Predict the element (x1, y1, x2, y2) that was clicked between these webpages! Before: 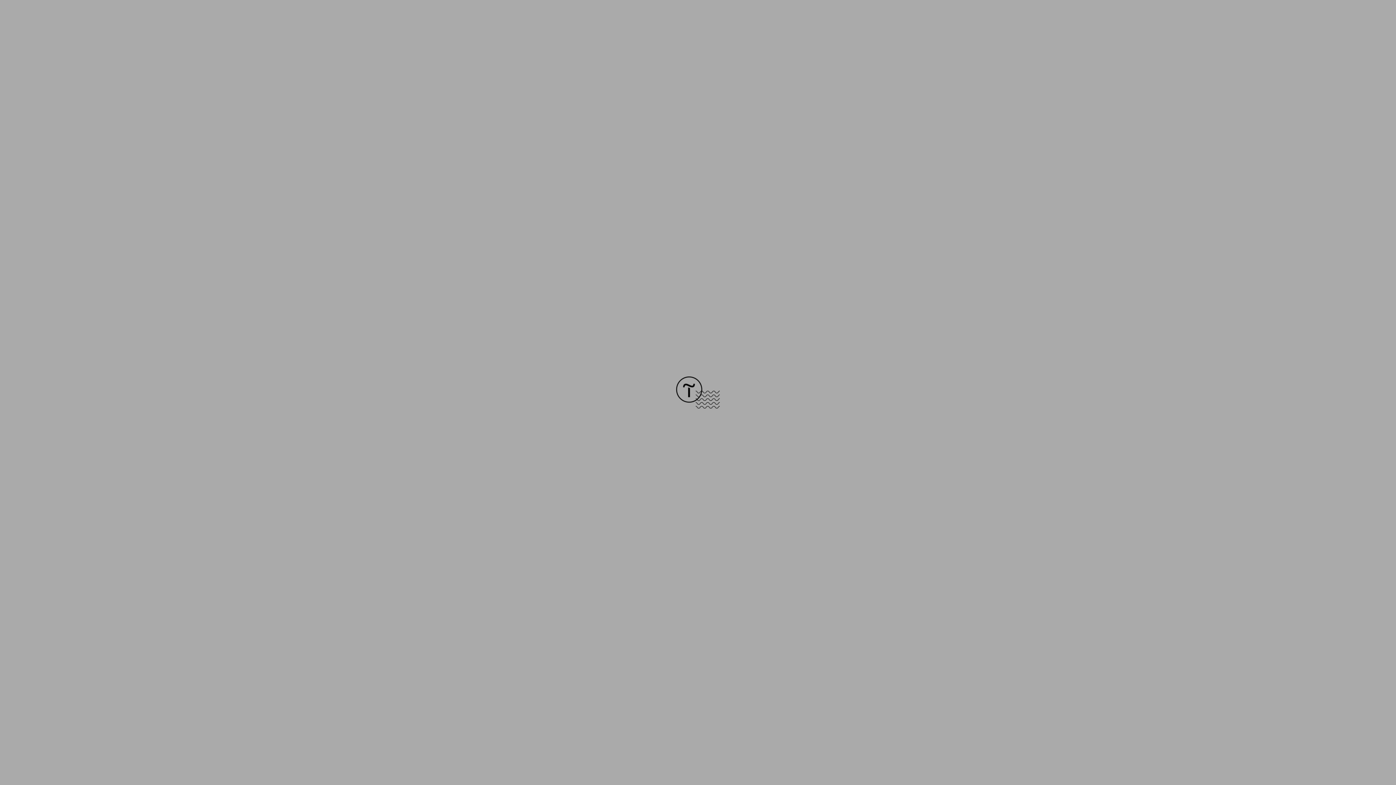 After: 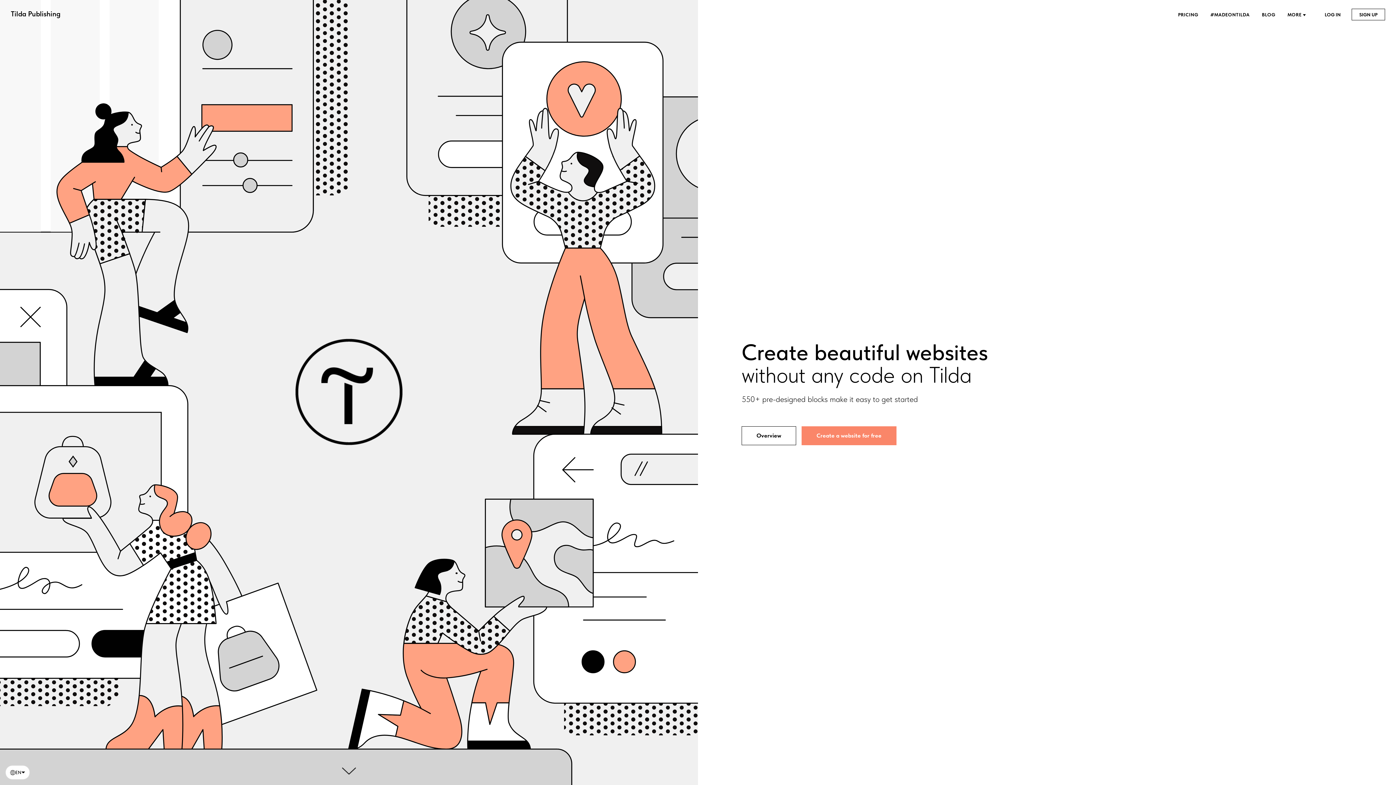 Action: bbox: (676, 403, 720, 409)